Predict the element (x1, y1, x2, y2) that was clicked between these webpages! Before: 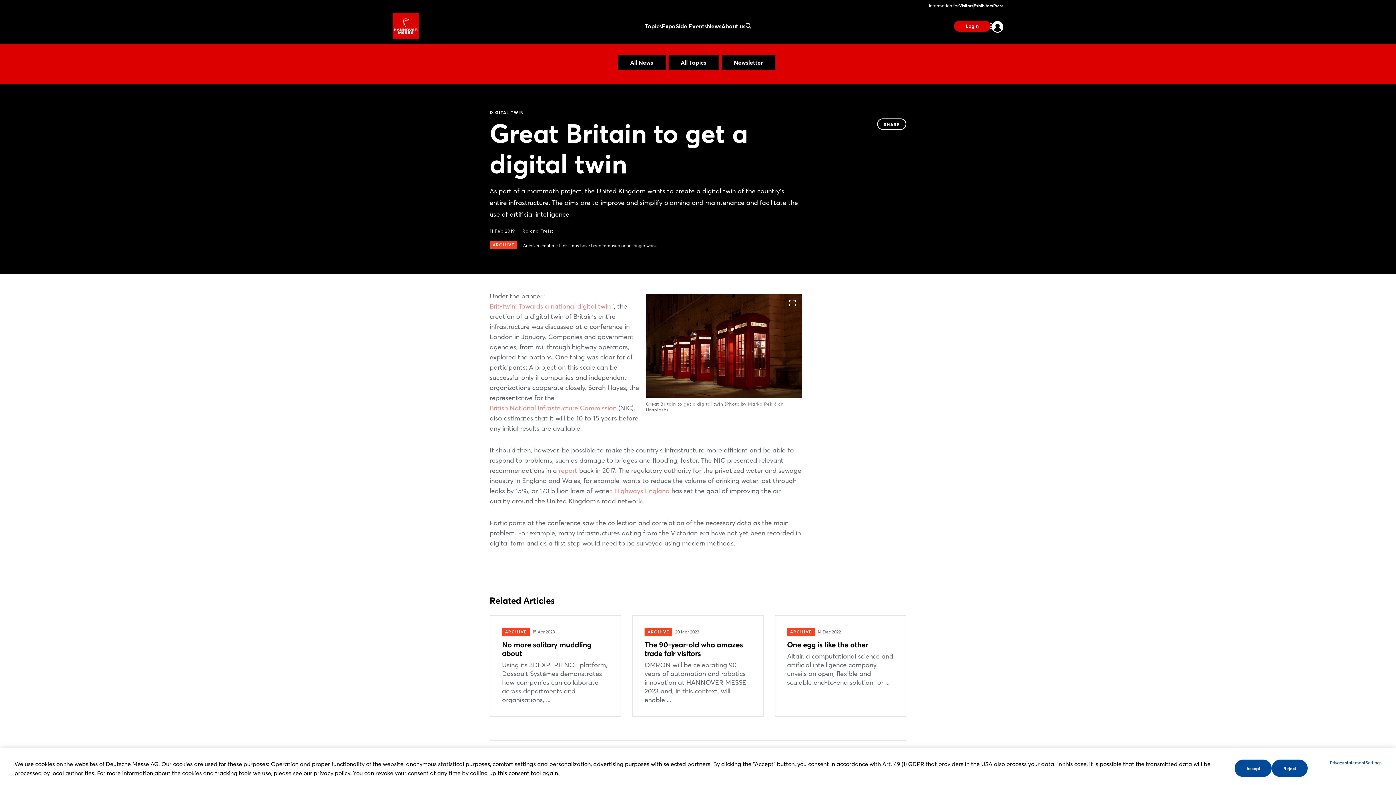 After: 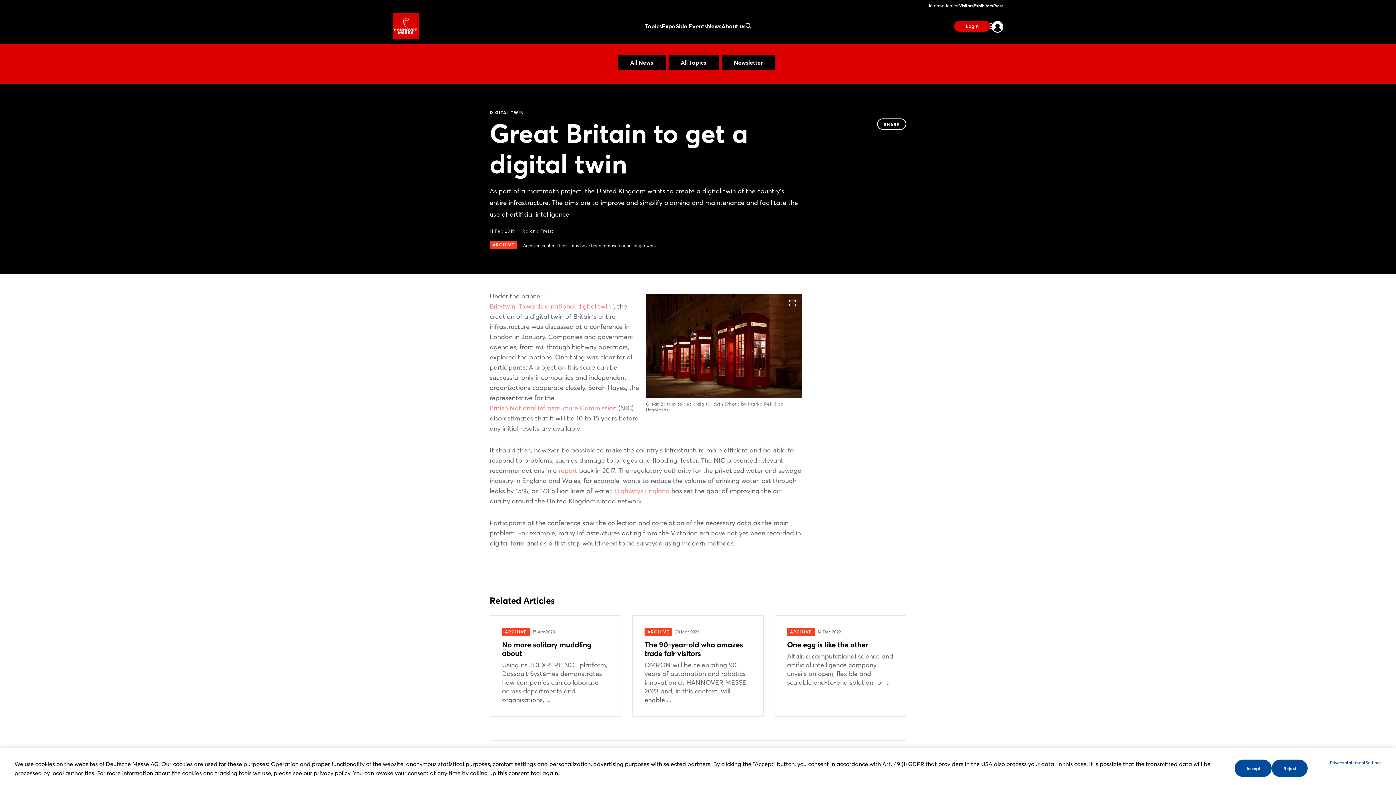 Action: label: British National Infrastructure Commission bbox: (489, 403, 616, 413)